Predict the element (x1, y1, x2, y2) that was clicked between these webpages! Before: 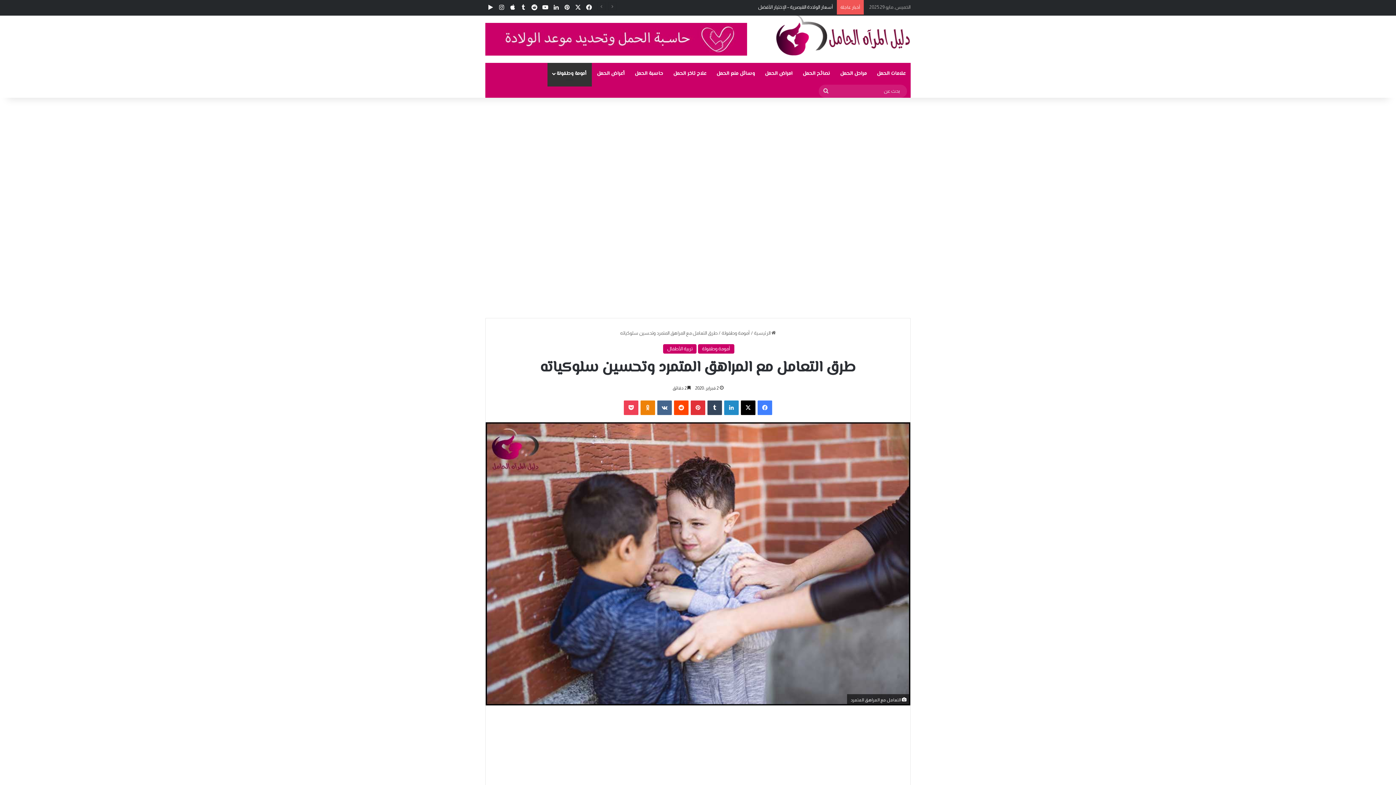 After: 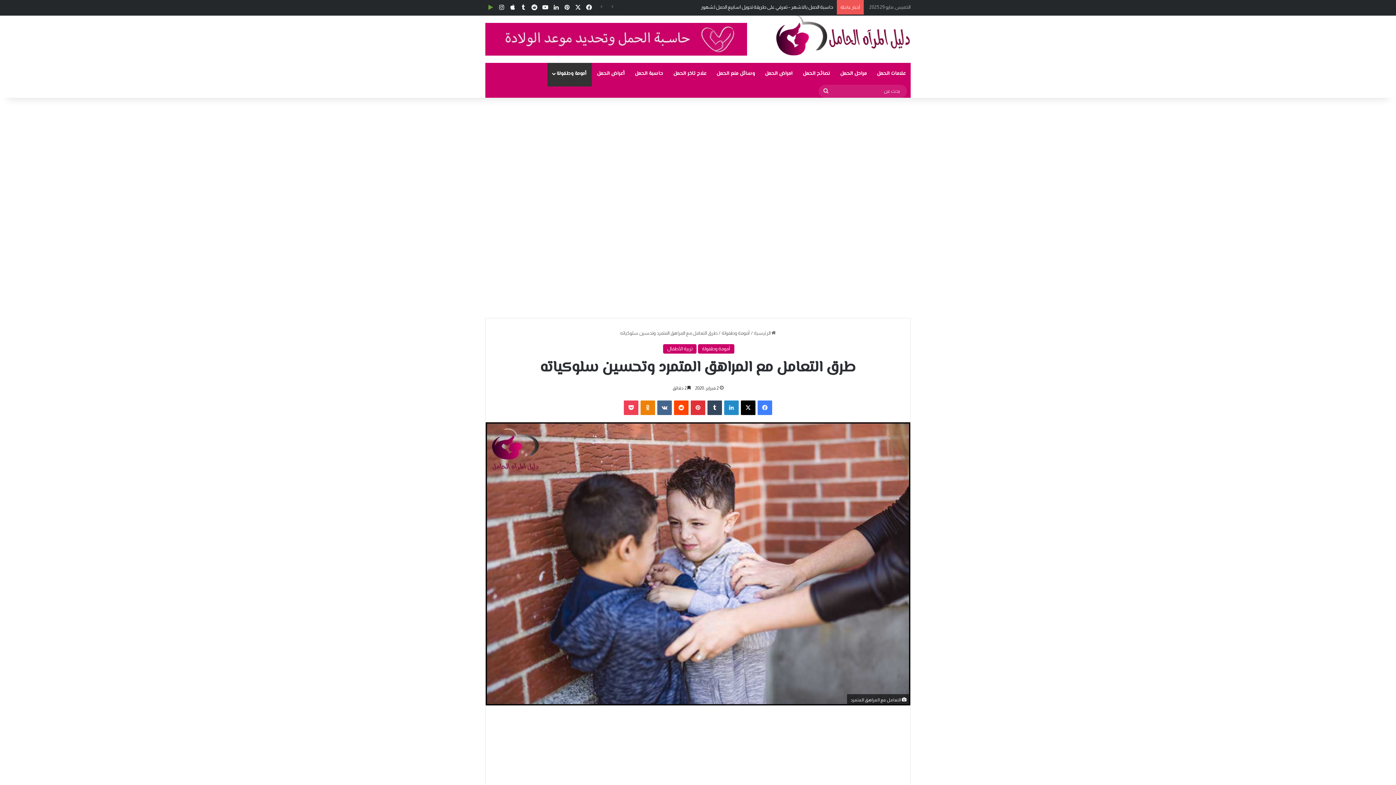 Action: label: ‏Google Play bbox: (485, 0, 496, 15)